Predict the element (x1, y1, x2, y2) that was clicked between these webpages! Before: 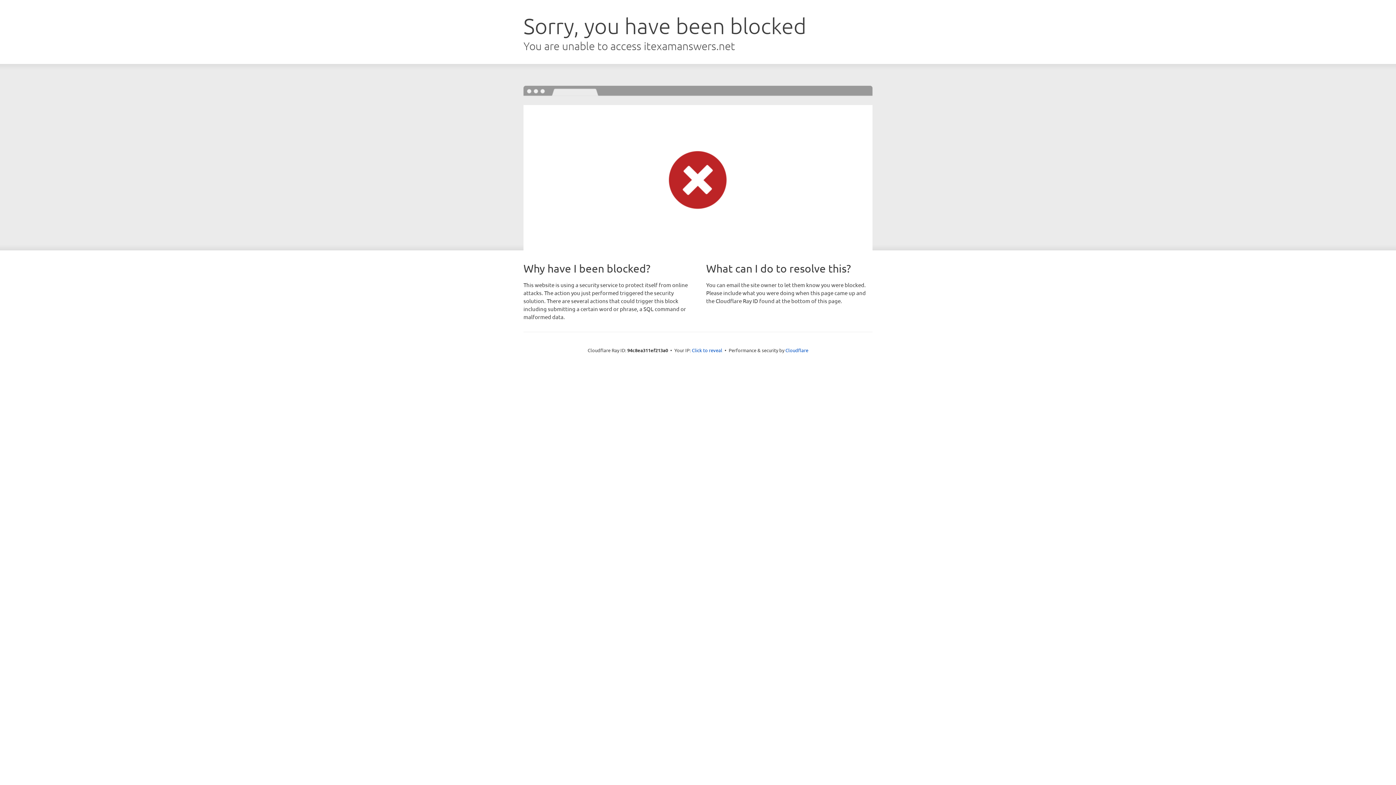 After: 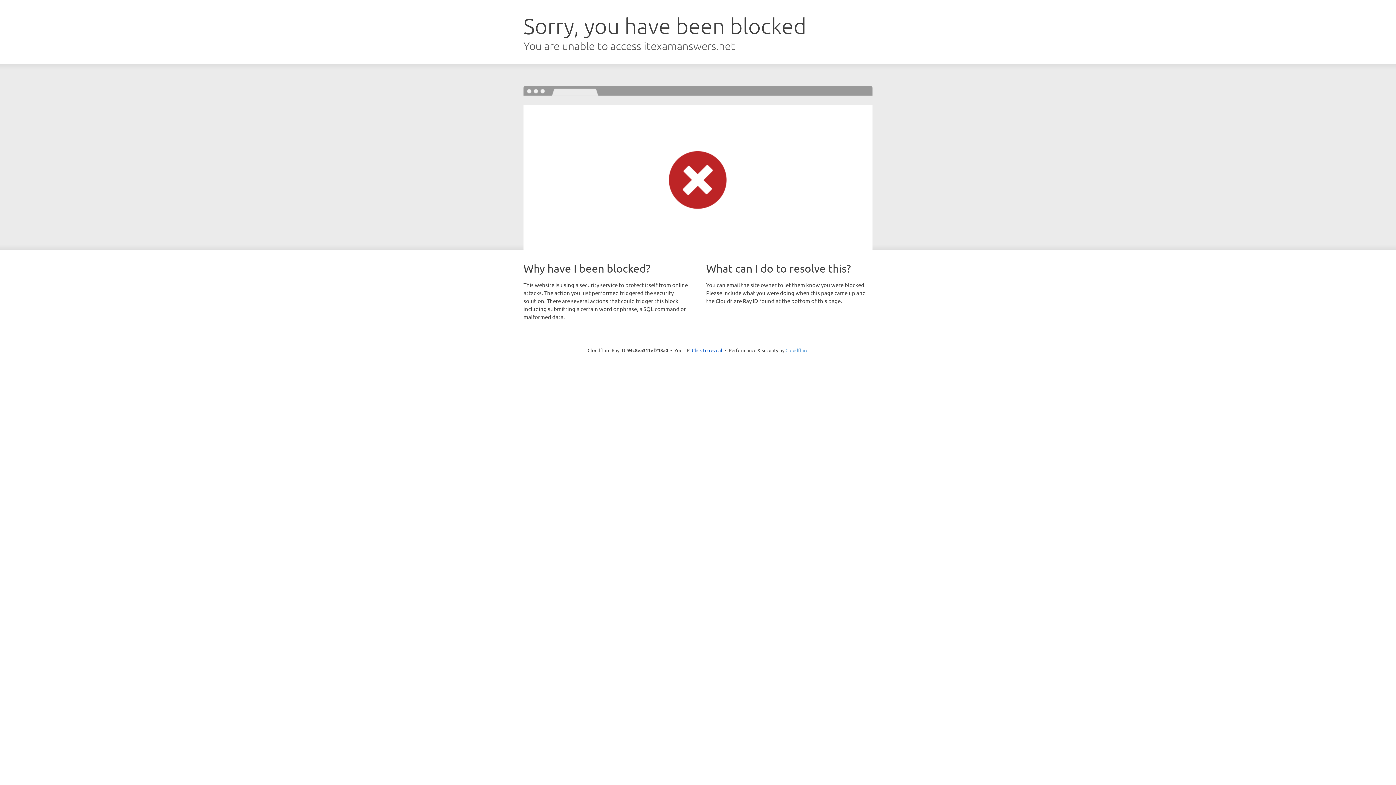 Action: bbox: (785, 347, 808, 353) label: Cloudflare